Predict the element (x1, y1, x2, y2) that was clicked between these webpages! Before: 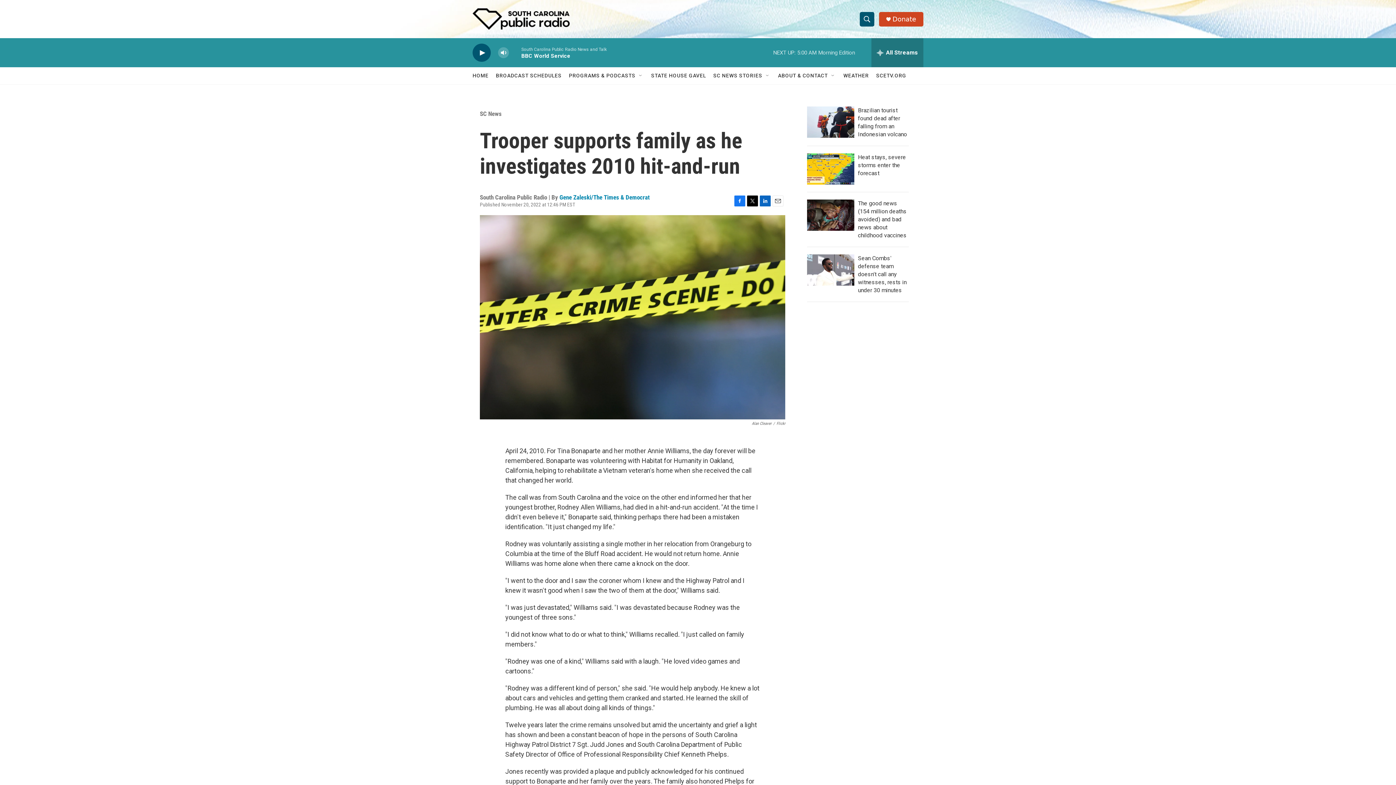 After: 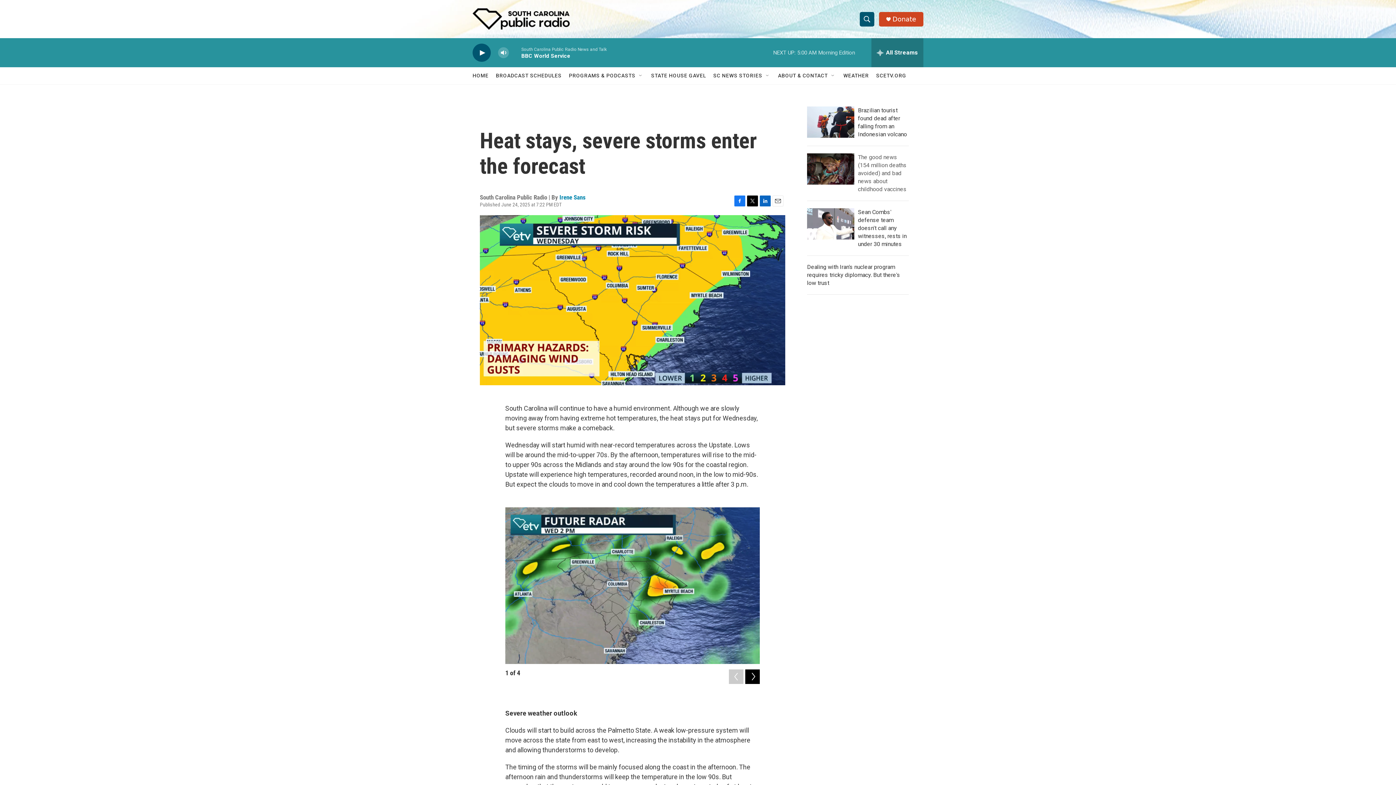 Action: bbox: (858, 153, 906, 176) label: Heat stays, severe storms enter the forecast